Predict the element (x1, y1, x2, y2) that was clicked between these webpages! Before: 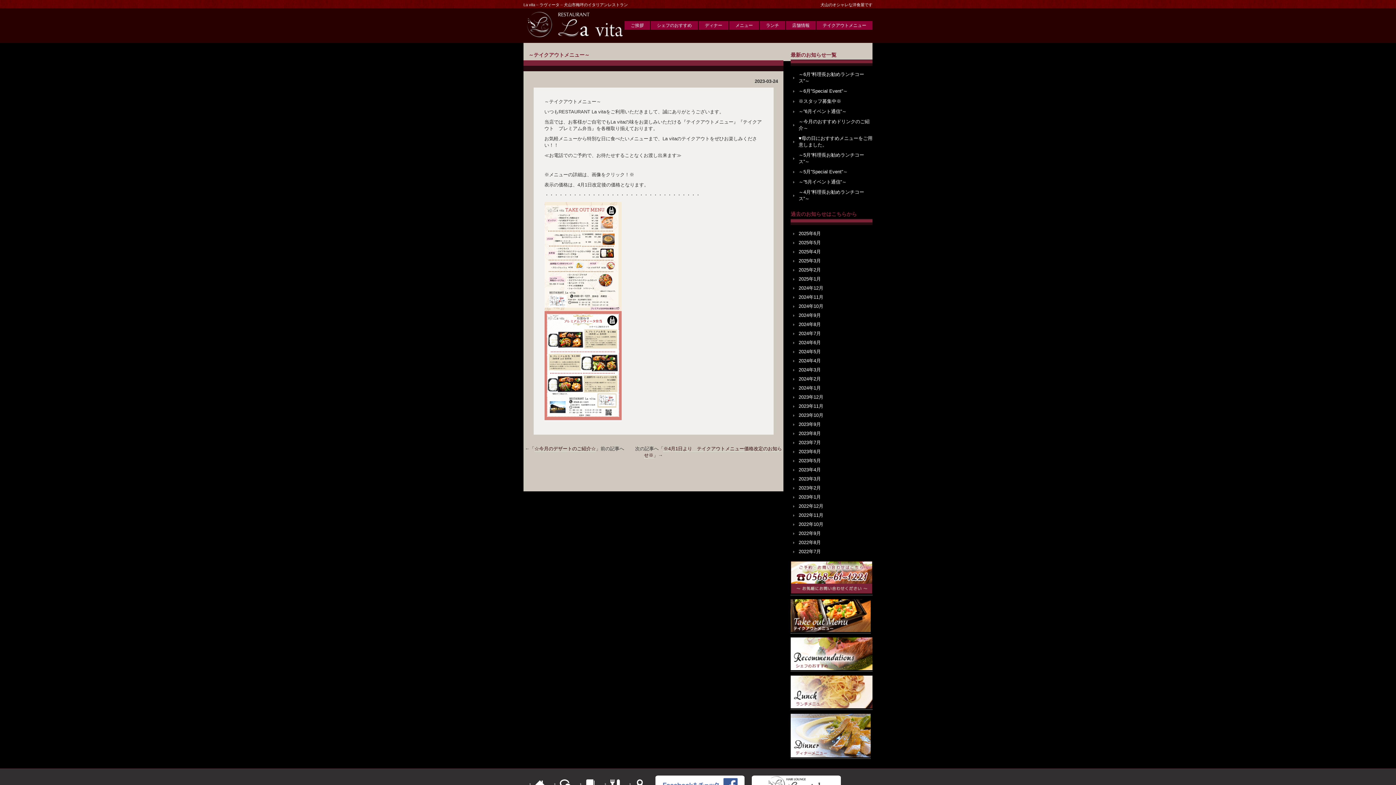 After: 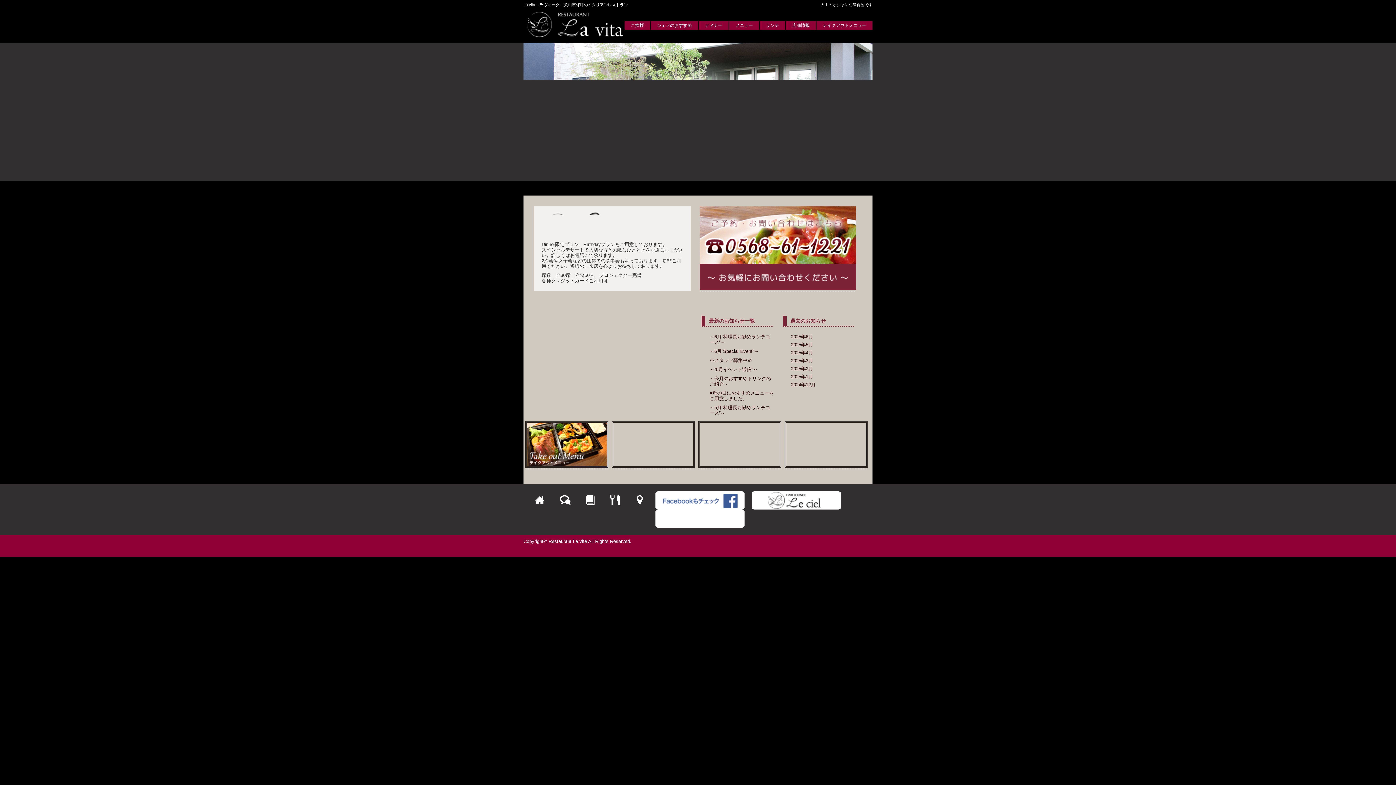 Action: bbox: (523, 35, 625, 40)